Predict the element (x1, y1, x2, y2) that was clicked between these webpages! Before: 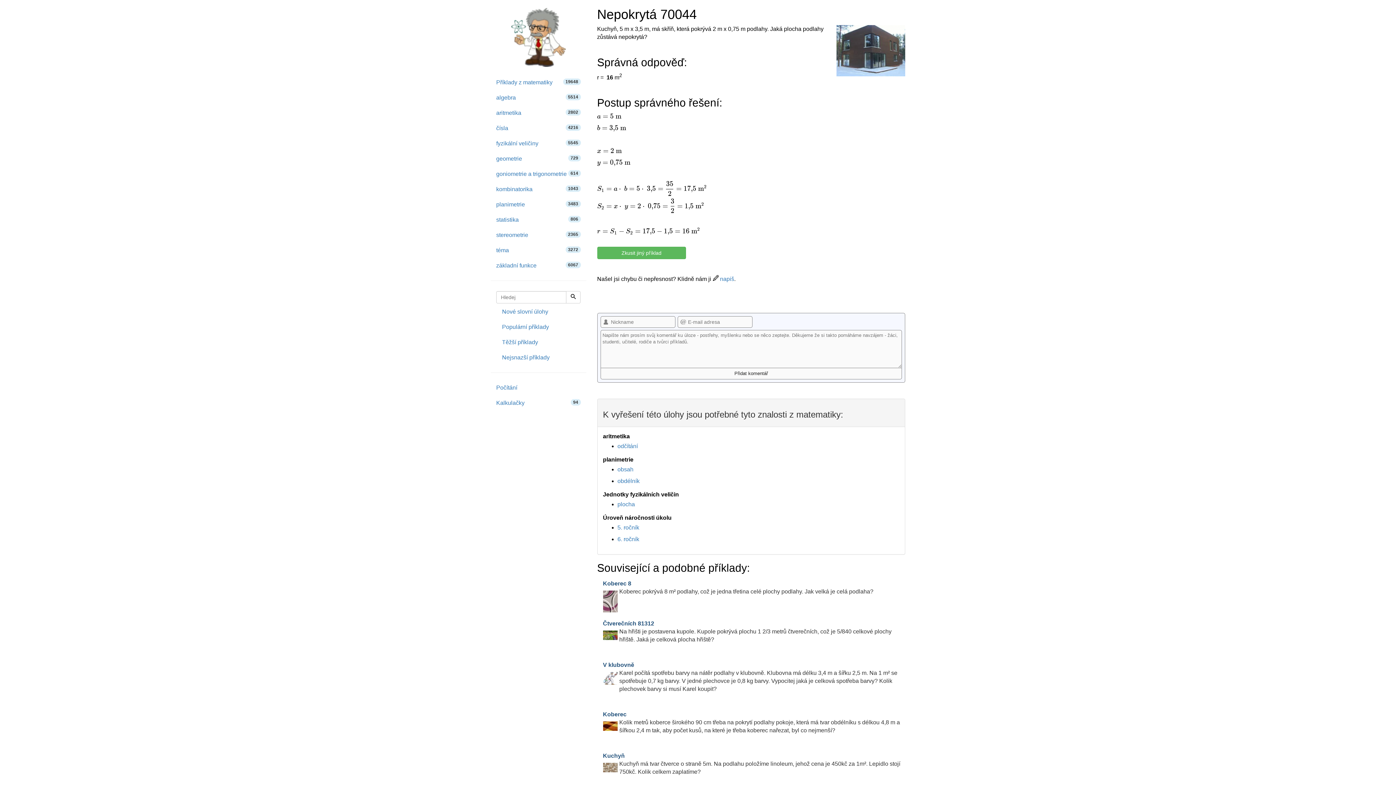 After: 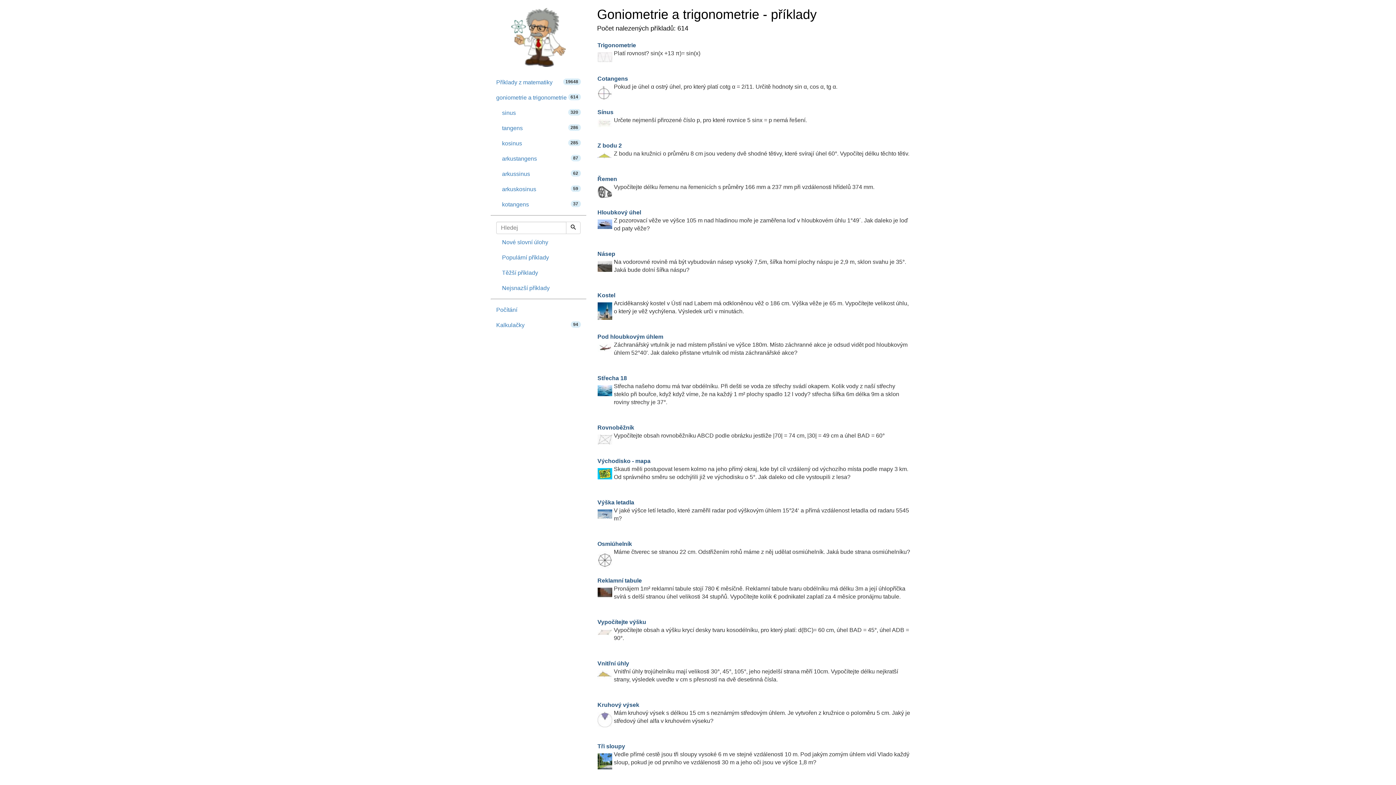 Action: bbox: (490, 166, 586, 181) label: goniometrie a trigonometrie
614